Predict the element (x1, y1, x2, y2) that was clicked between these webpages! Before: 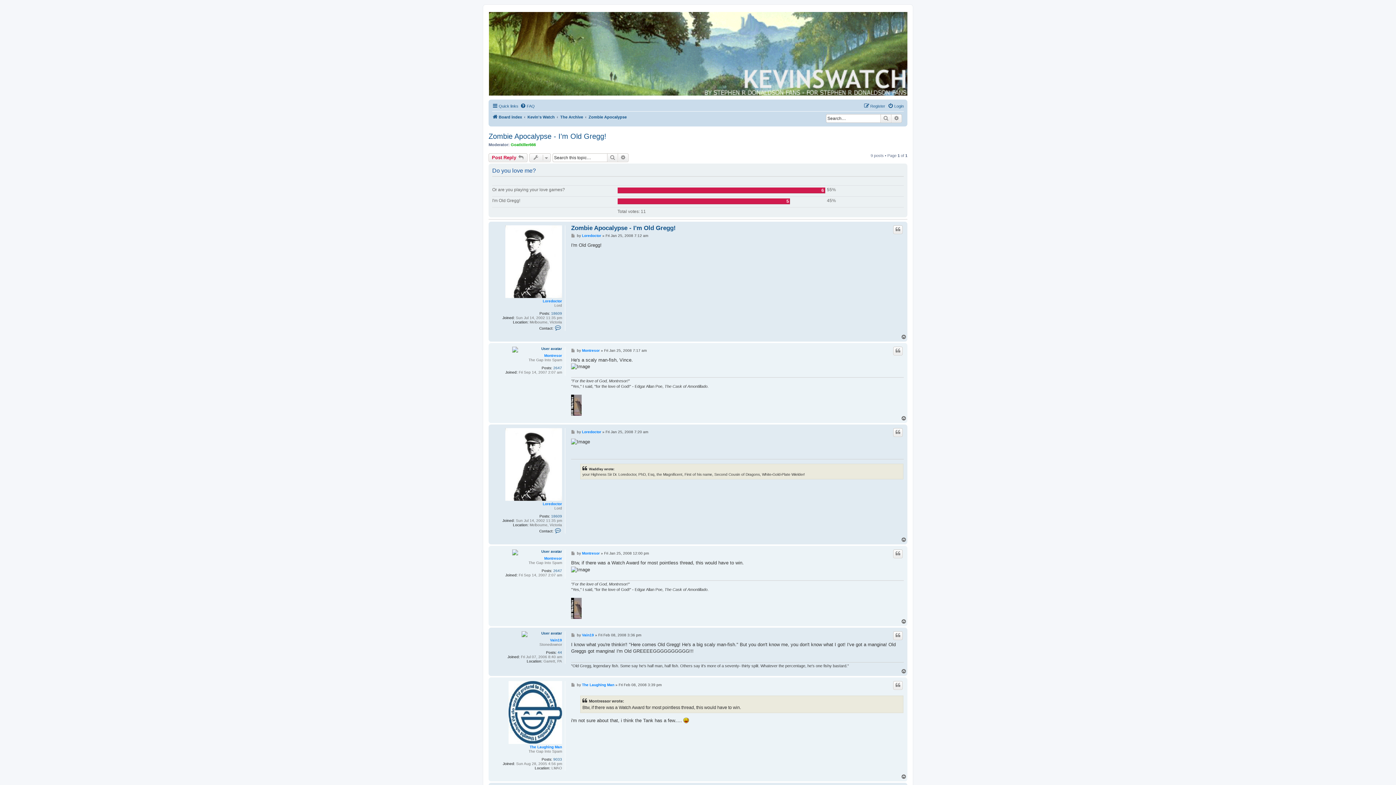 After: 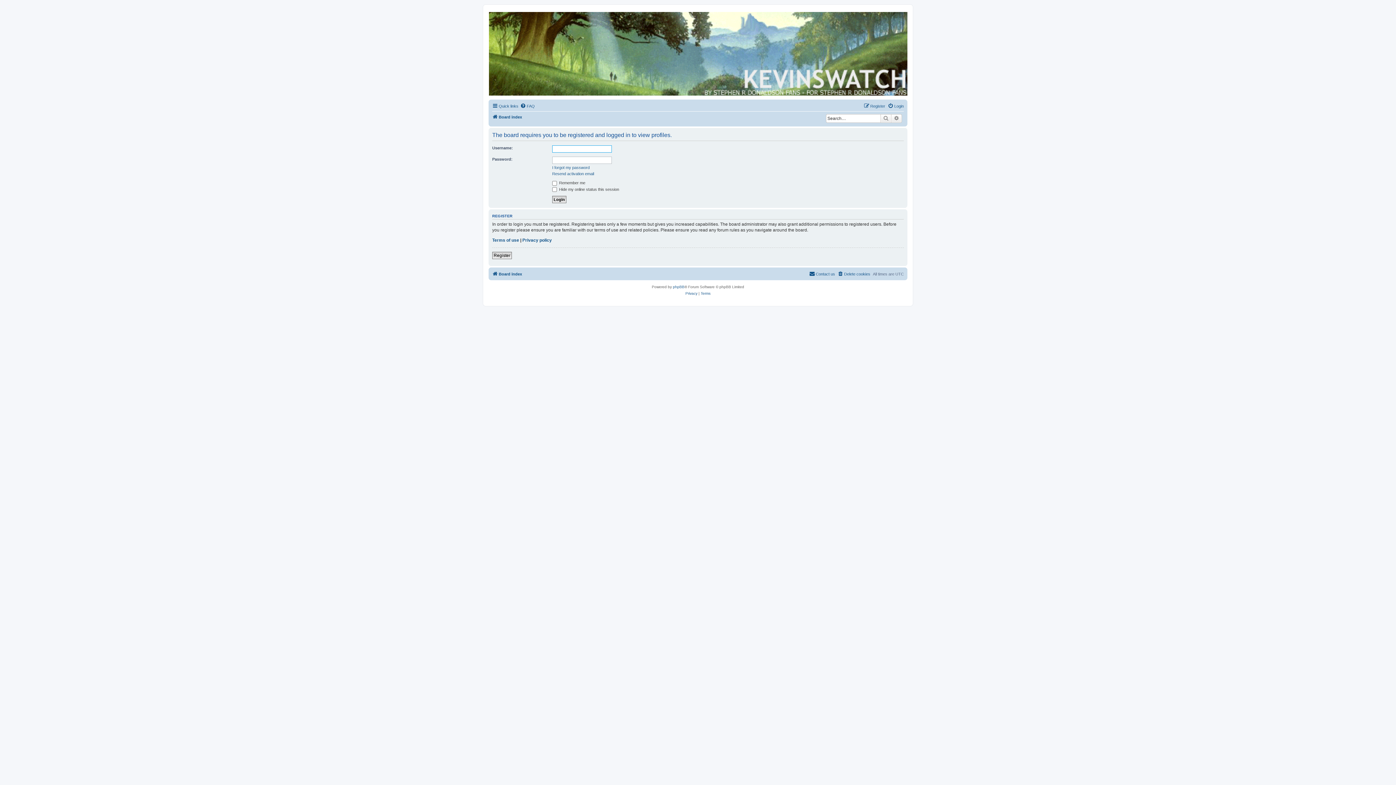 Action: bbox: (582, 633, 594, 637) label: Vain19